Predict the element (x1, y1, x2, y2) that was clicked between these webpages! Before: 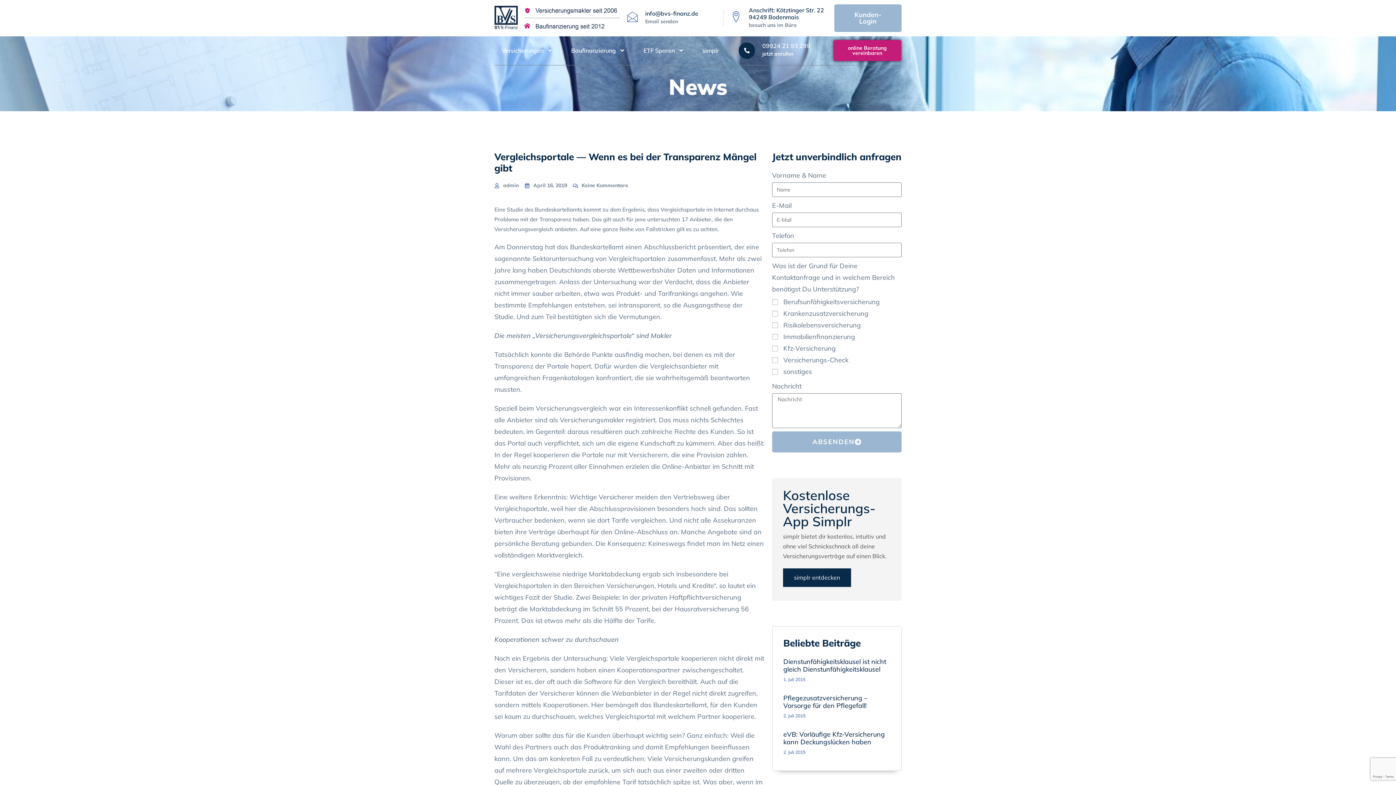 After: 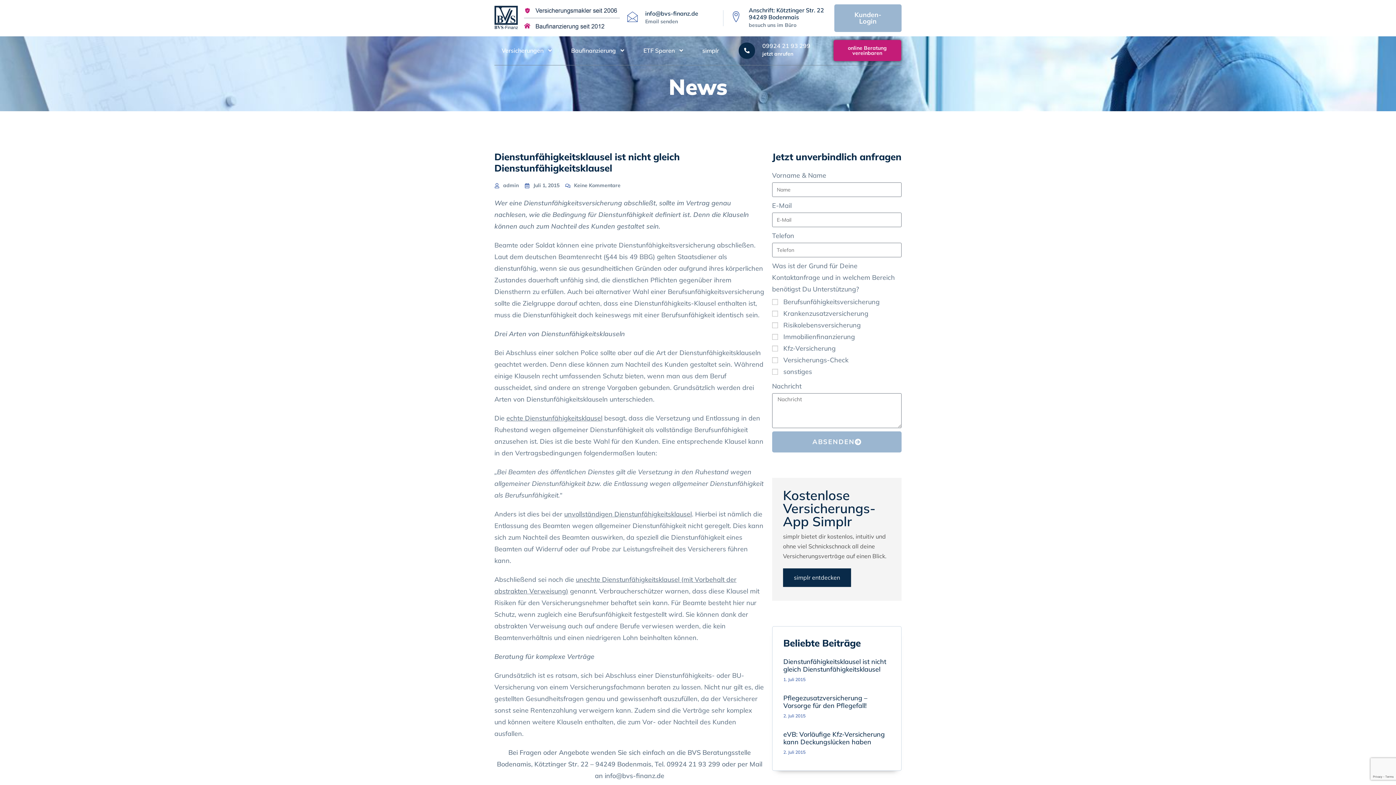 Action: bbox: (783, 657, 886, 673) label: Dienstunfähigkeitsklausel ist nicht gleich Dienstunfähigkeitsklausel